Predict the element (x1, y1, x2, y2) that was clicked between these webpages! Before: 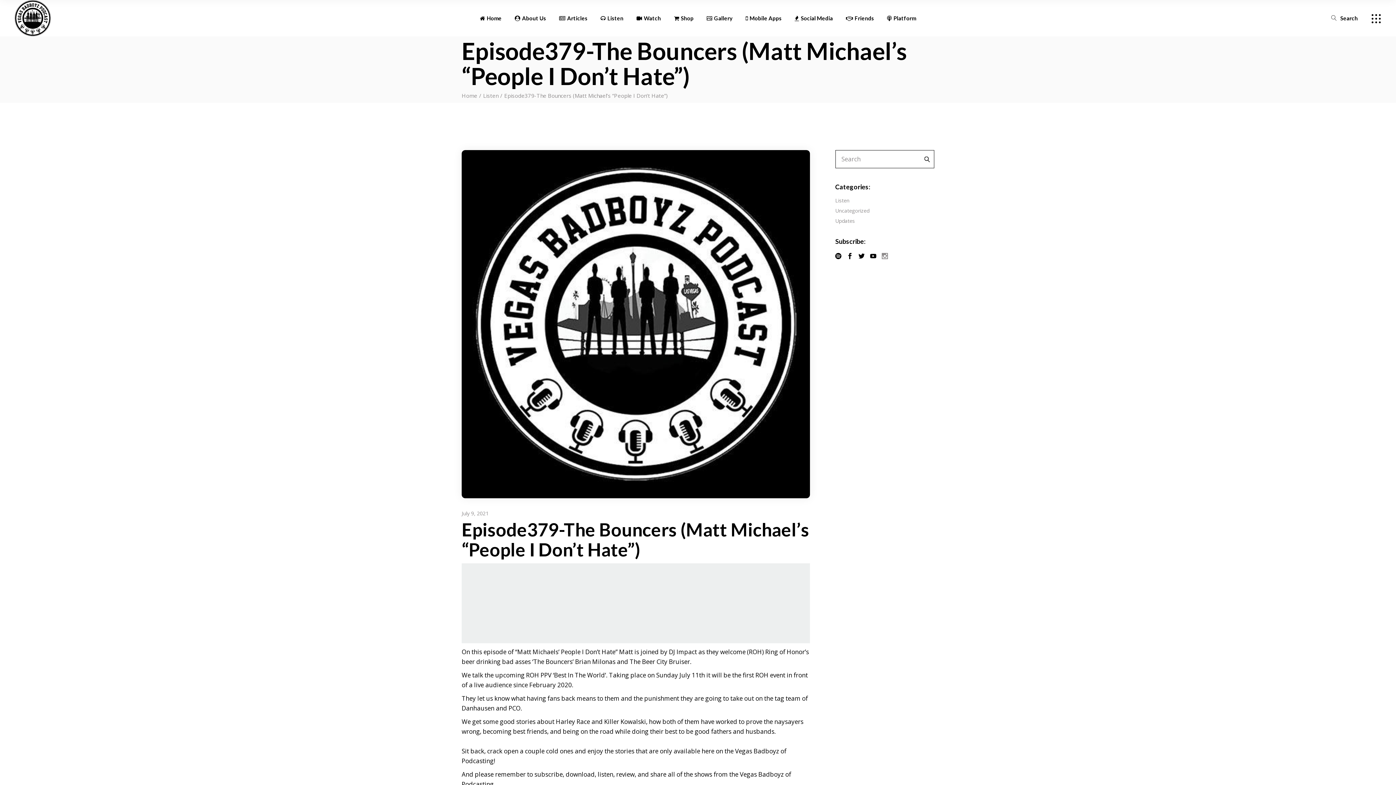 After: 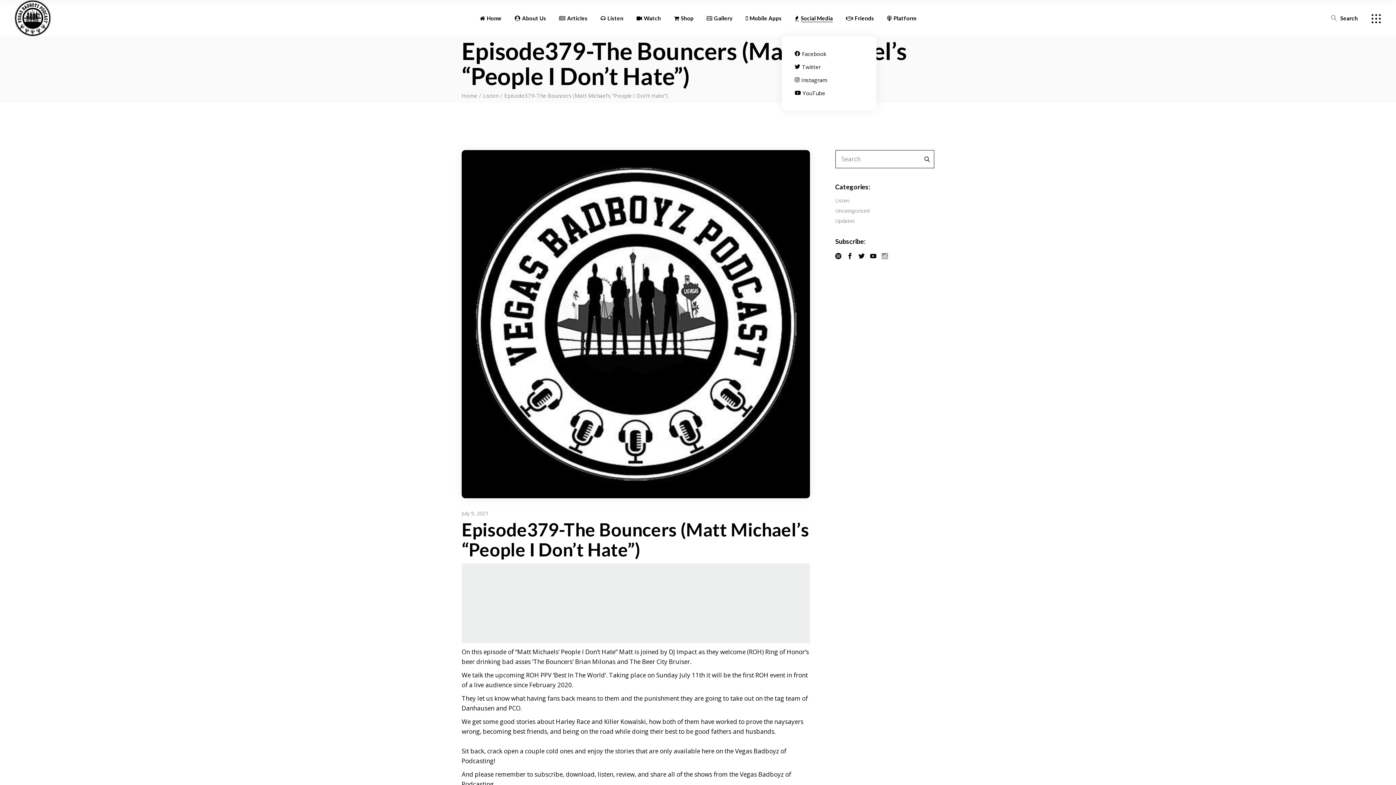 Action: bbox: (794, 0, 833, 36) label: Social Media